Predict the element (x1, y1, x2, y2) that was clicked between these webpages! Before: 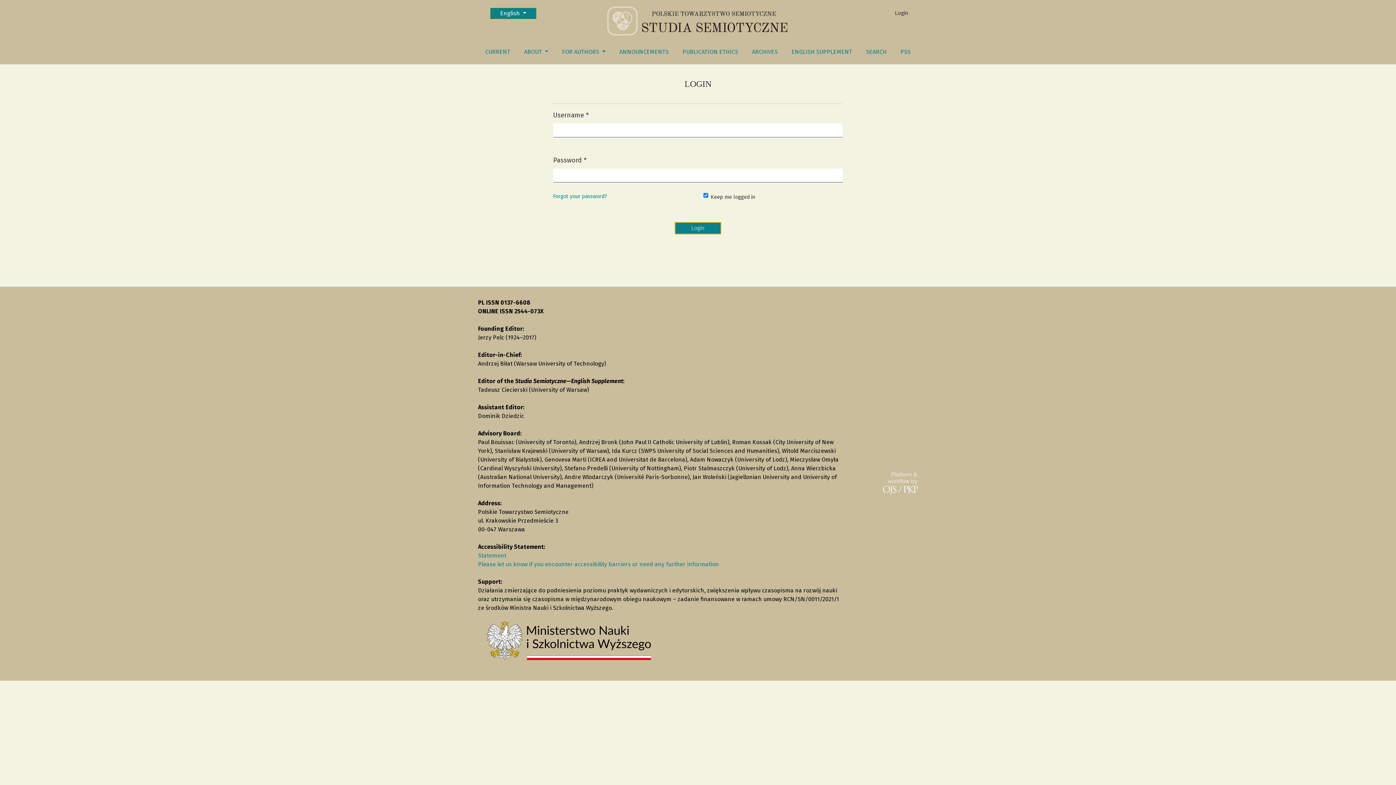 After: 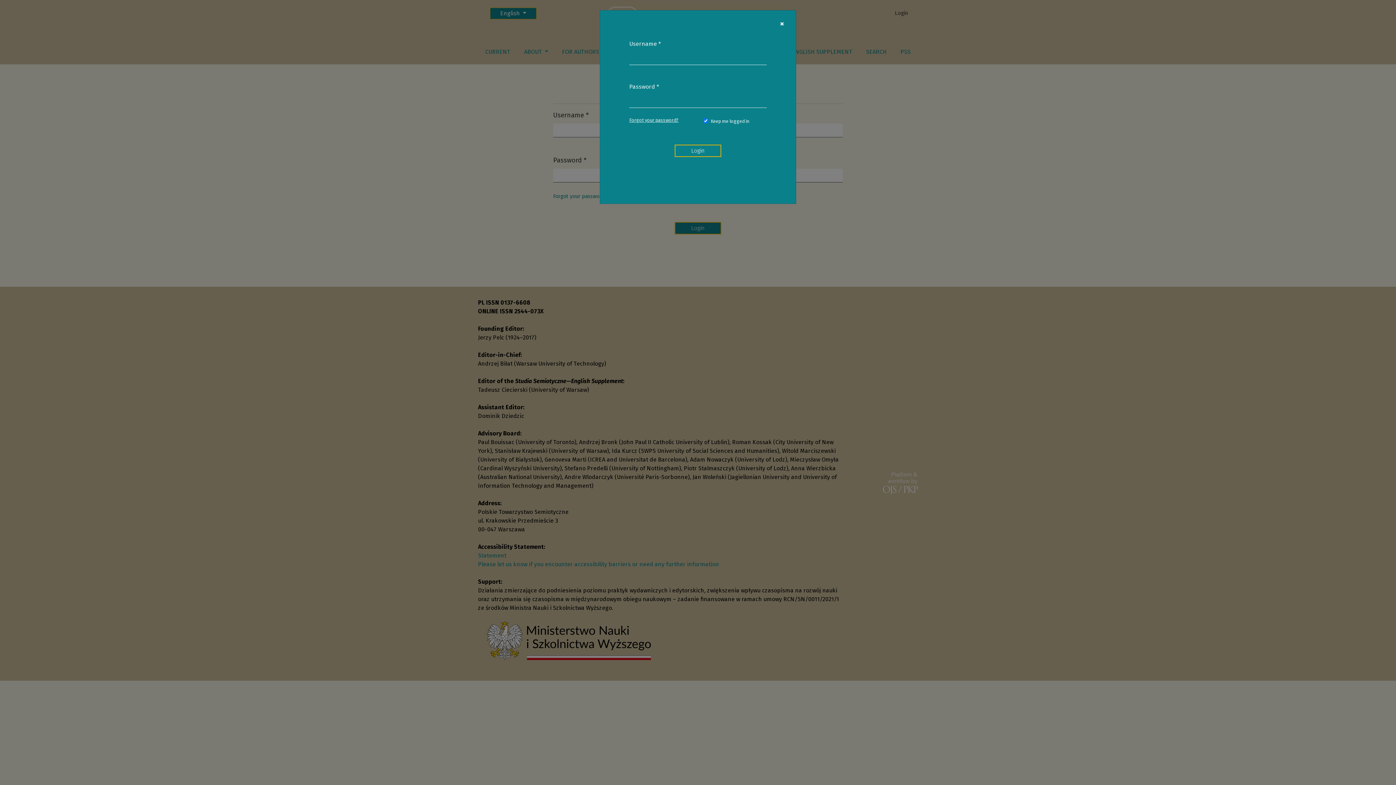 Action: label: Login bbox: (892, 5, 912, 20)